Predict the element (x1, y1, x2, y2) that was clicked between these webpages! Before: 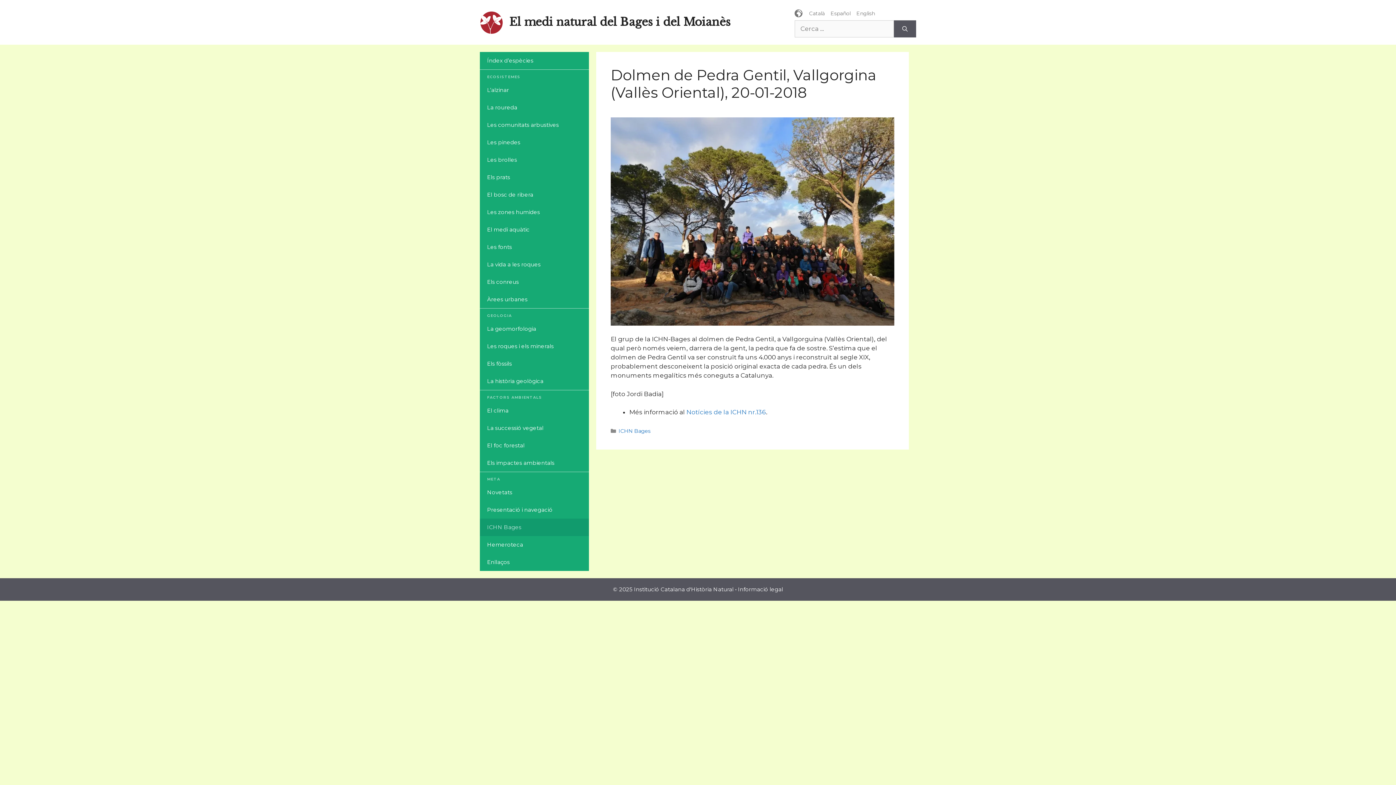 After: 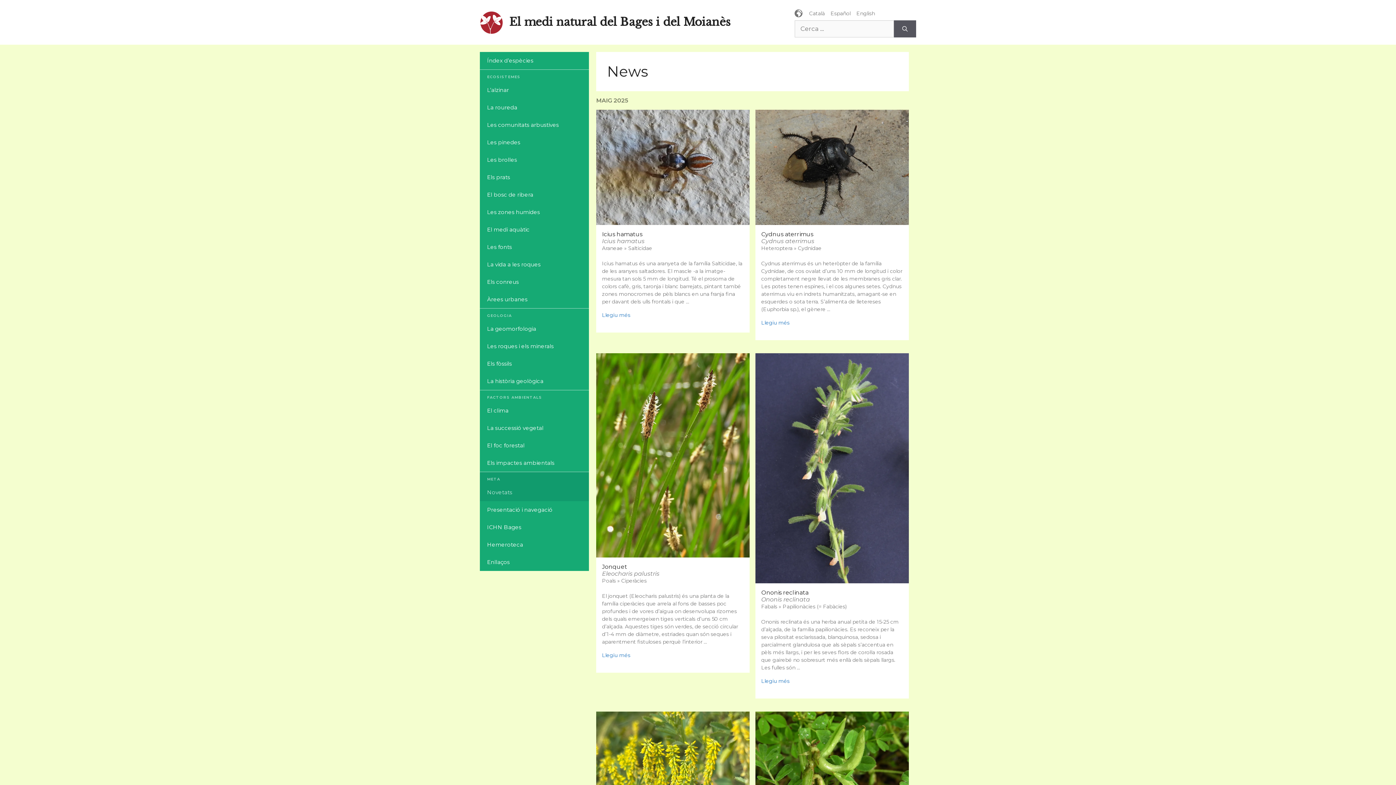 Action: label: El medi natural del Bages i del Moianès bbox: (509, 15, 730, 28)